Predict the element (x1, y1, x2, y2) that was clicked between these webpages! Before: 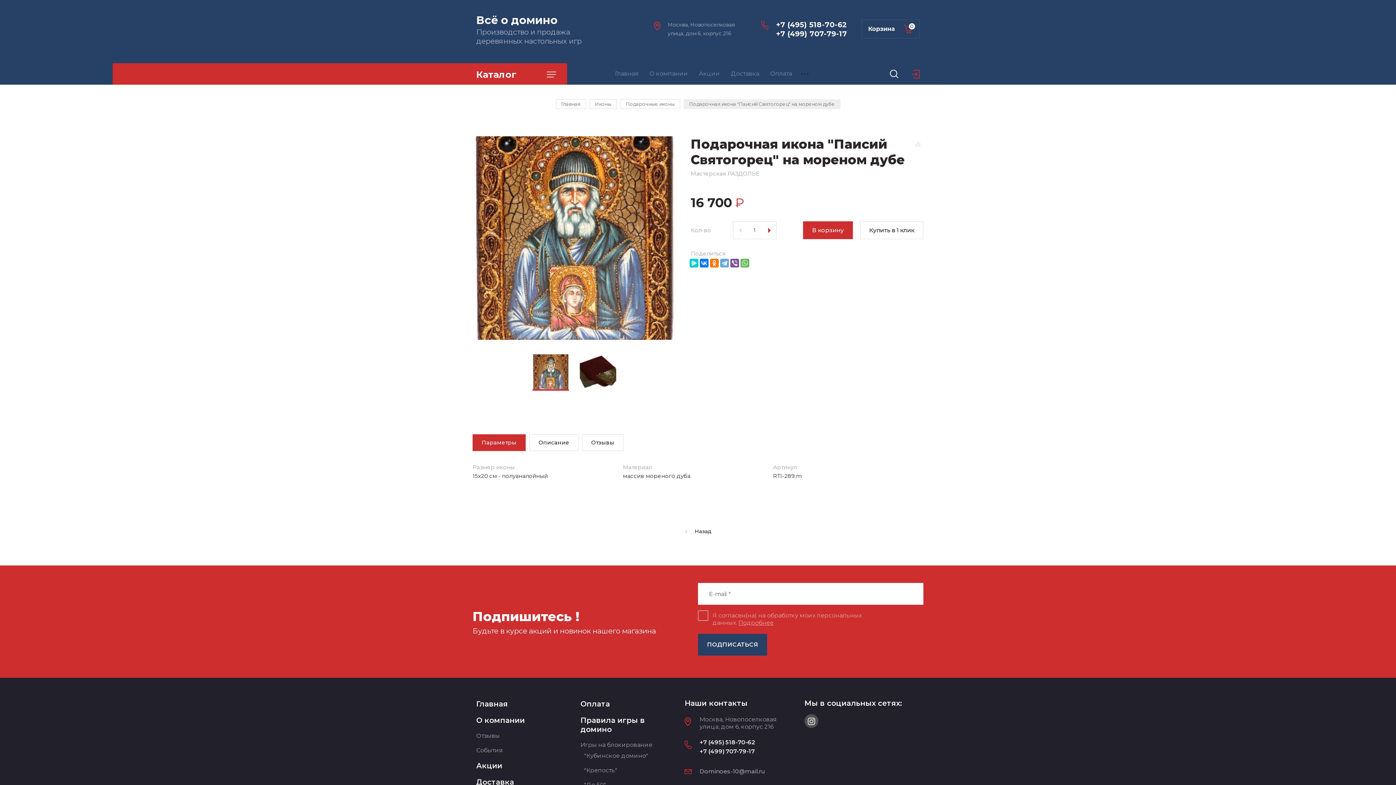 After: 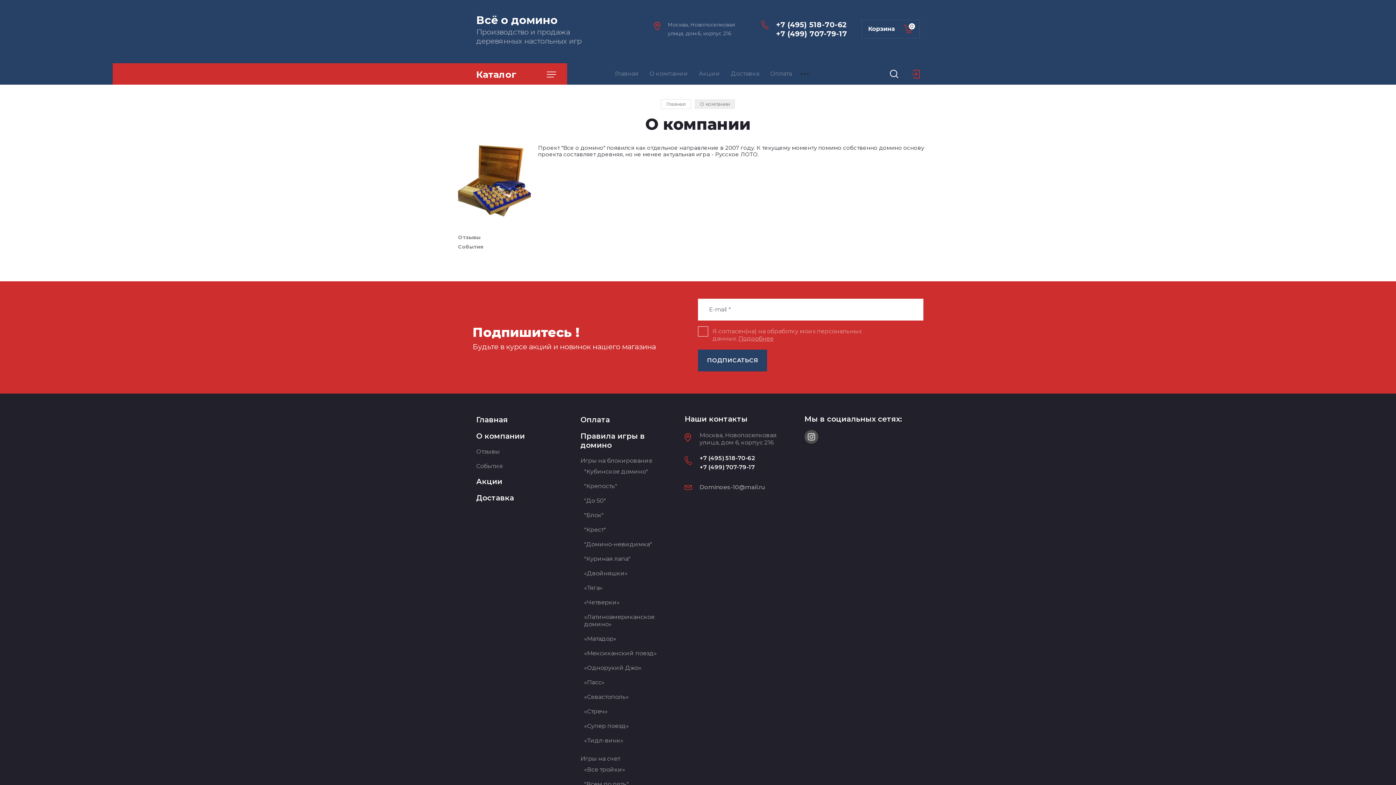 Action: label: О компании bbox: (476, 712, 532, 729)